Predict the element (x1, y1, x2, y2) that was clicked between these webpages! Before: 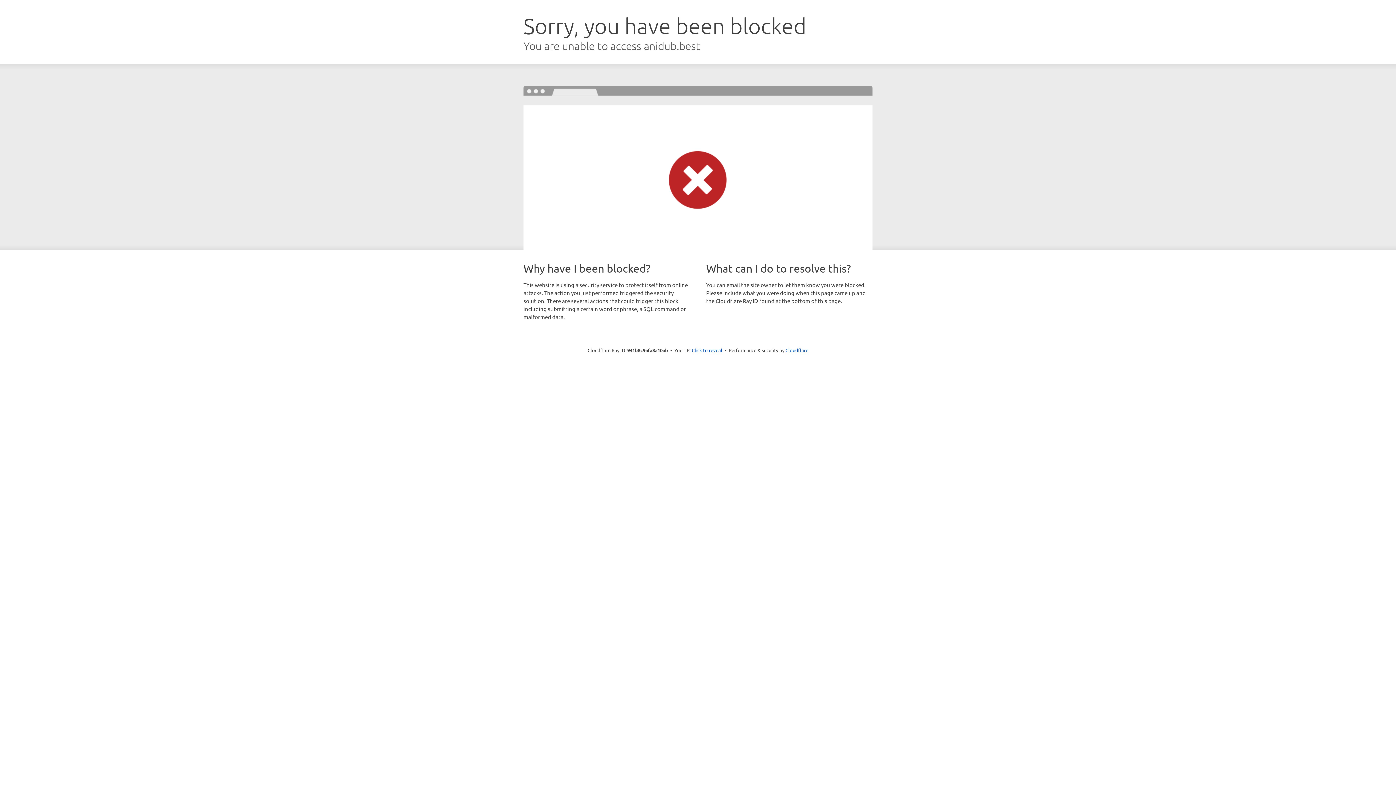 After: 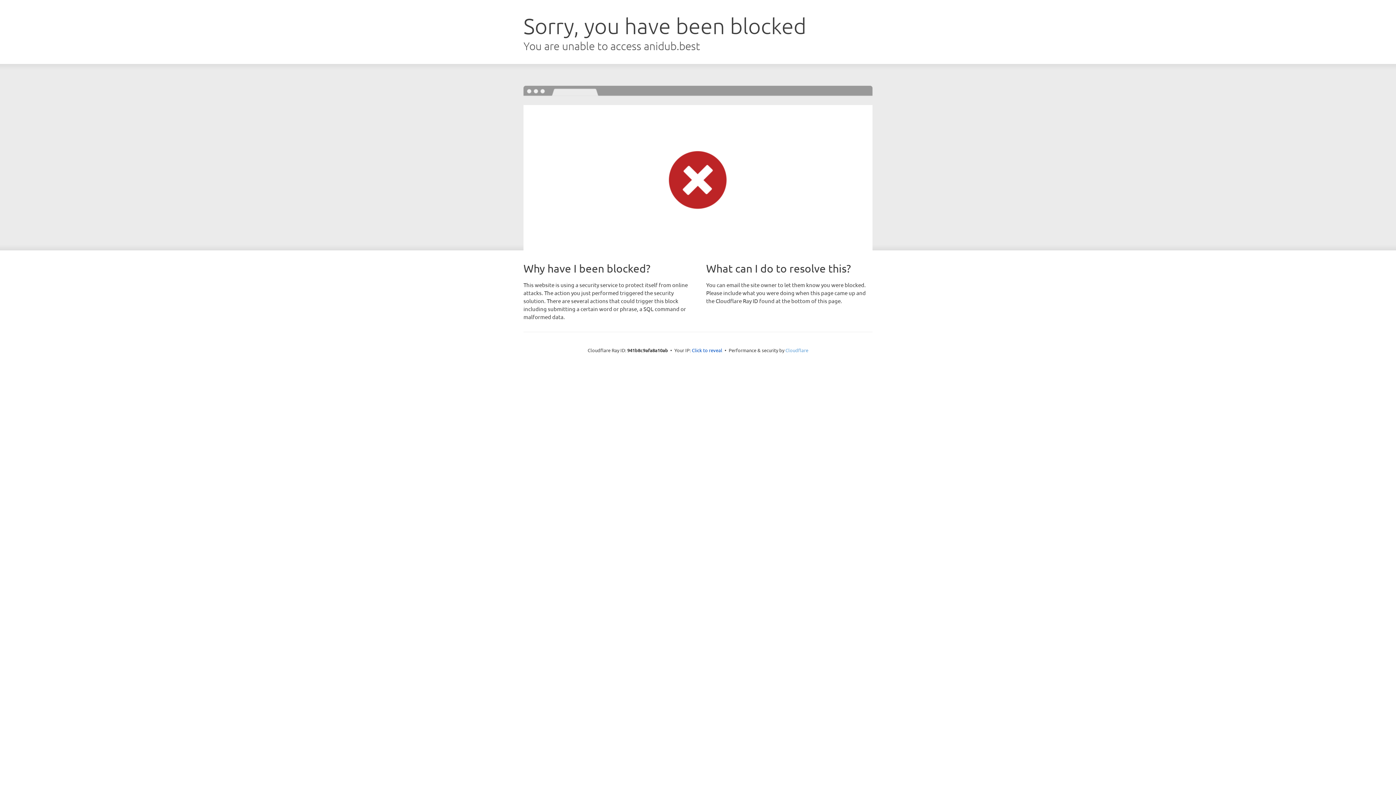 Action: label: Cloudflare bbox: (785, 347, 808, 353)